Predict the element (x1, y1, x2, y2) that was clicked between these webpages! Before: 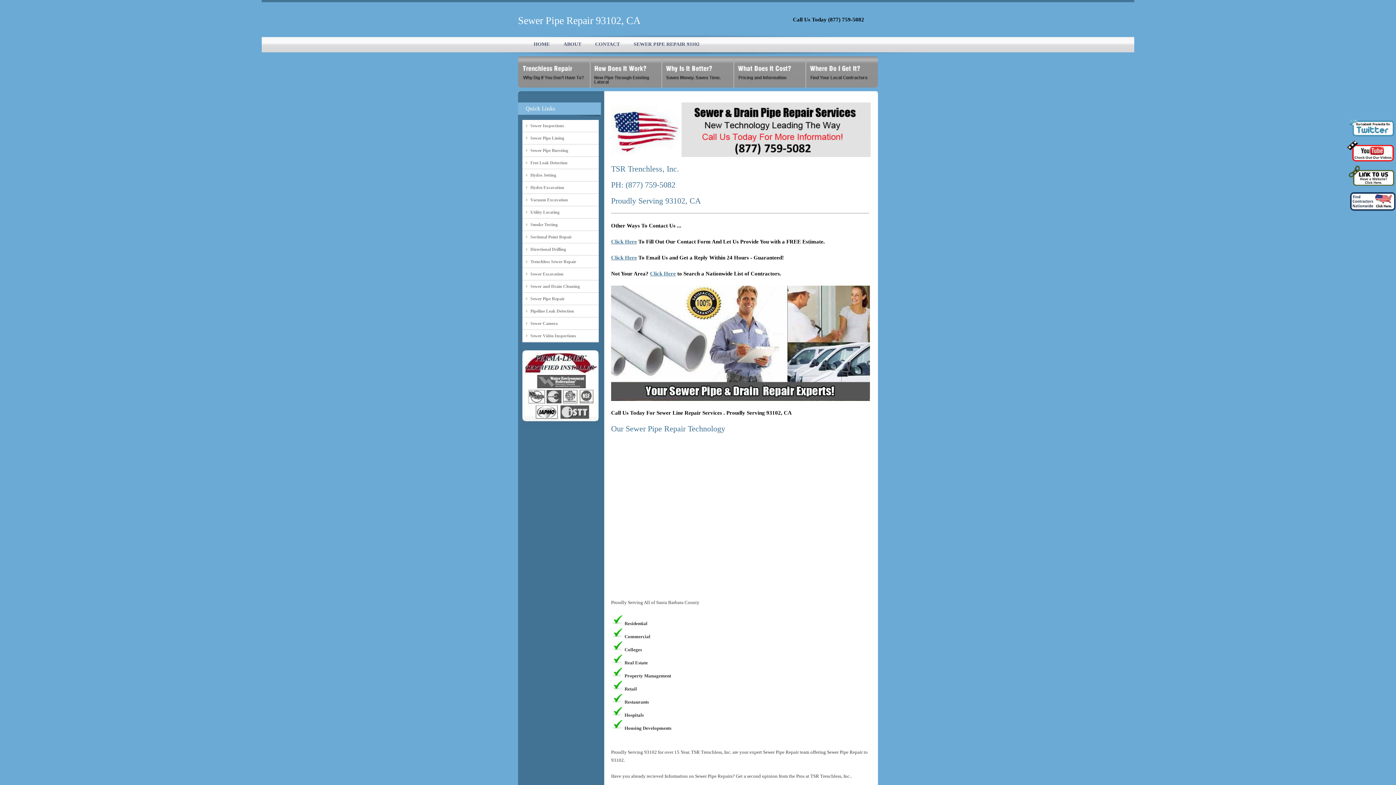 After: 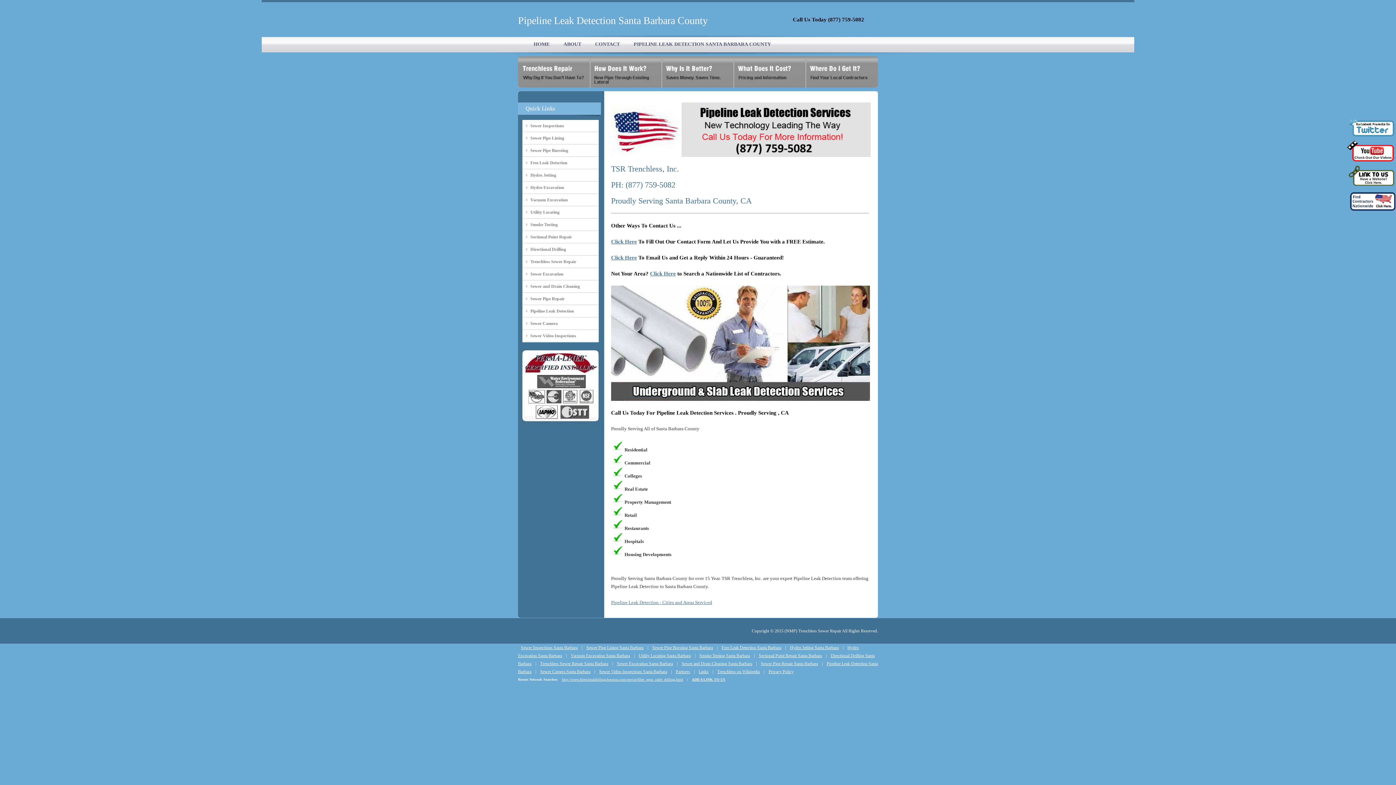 Action: label: Pipeline Leak Detection bbox: (530, 307, 598, 315)